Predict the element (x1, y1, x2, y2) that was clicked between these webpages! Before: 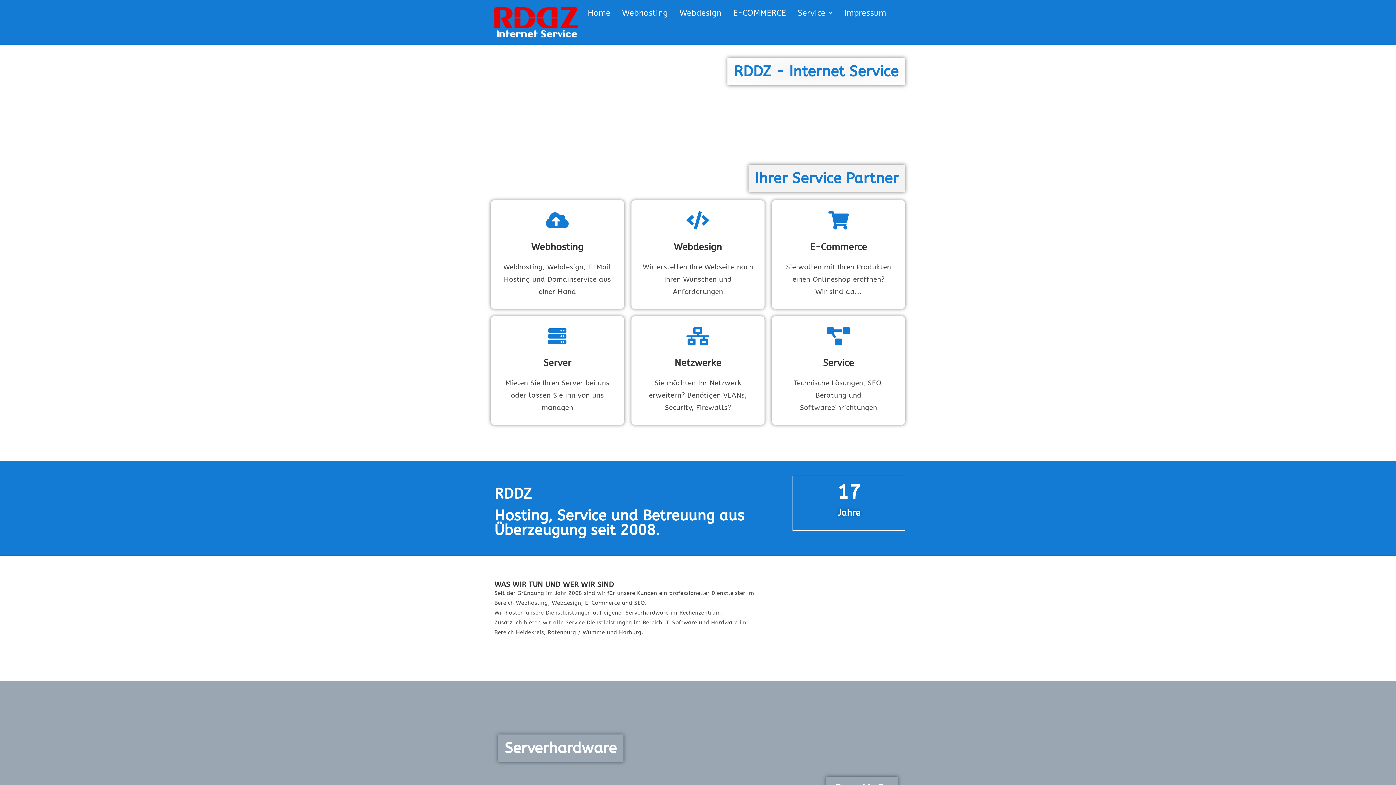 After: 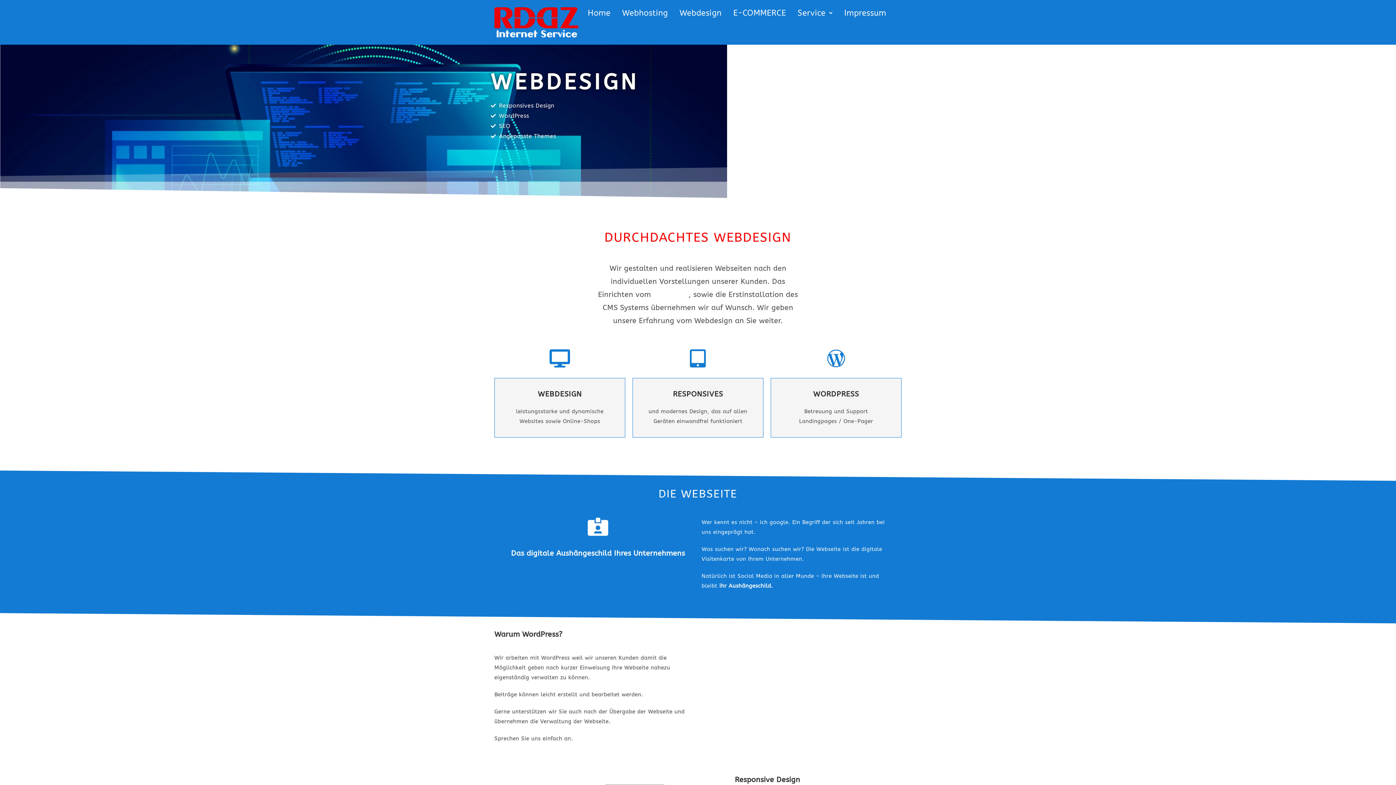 Action: label: Webdesign bbox: (689, 211, 707, 229)